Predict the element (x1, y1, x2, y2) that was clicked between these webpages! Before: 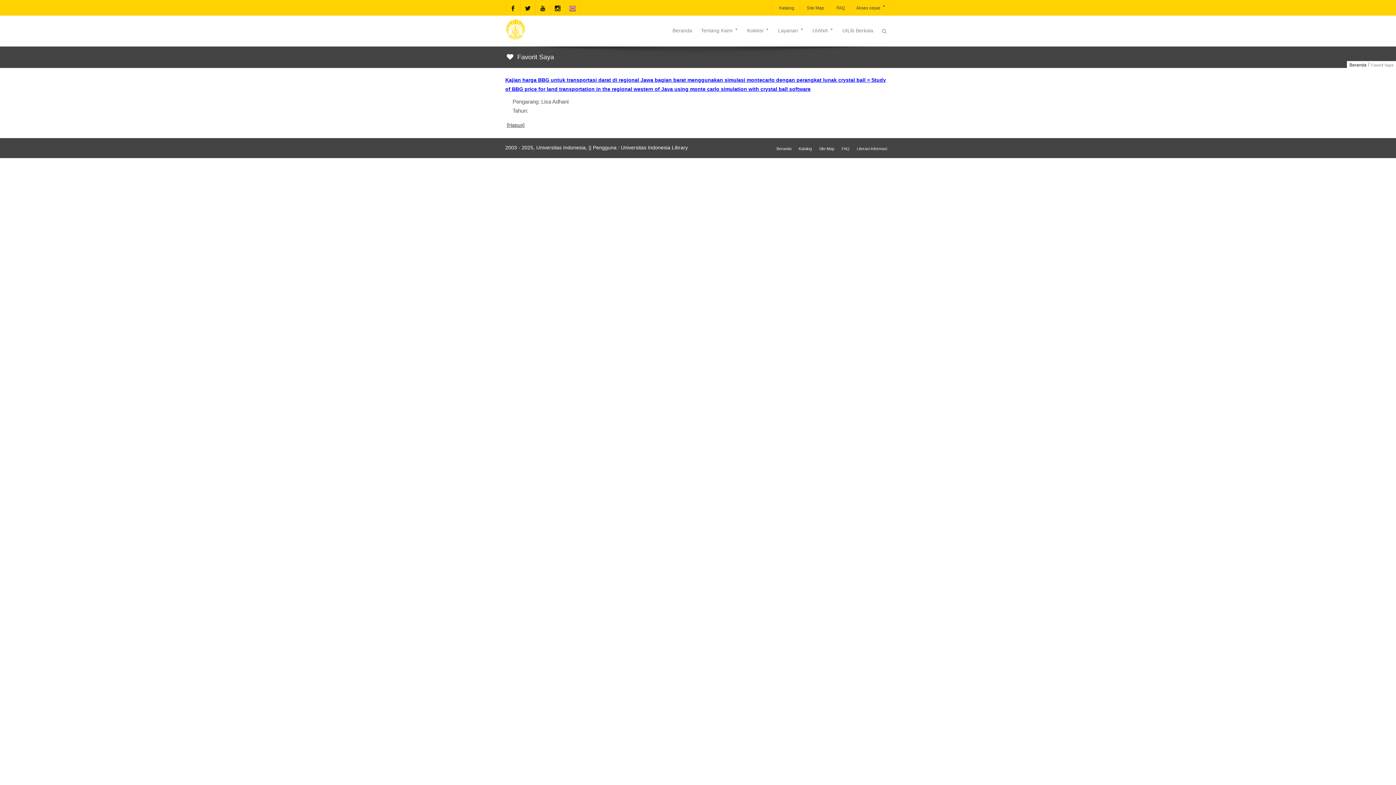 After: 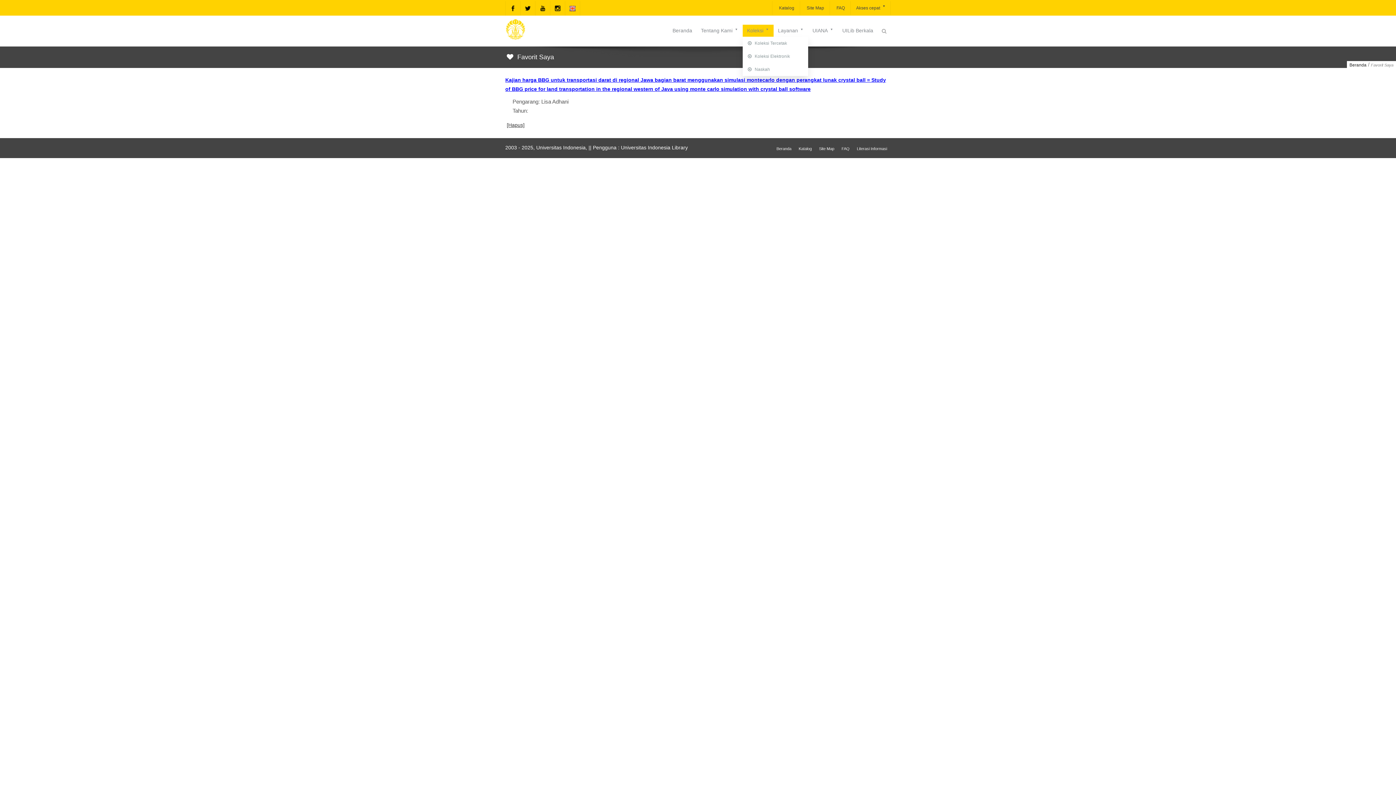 Action: label: Koleksi bbox: (742, 24, 773, 36)